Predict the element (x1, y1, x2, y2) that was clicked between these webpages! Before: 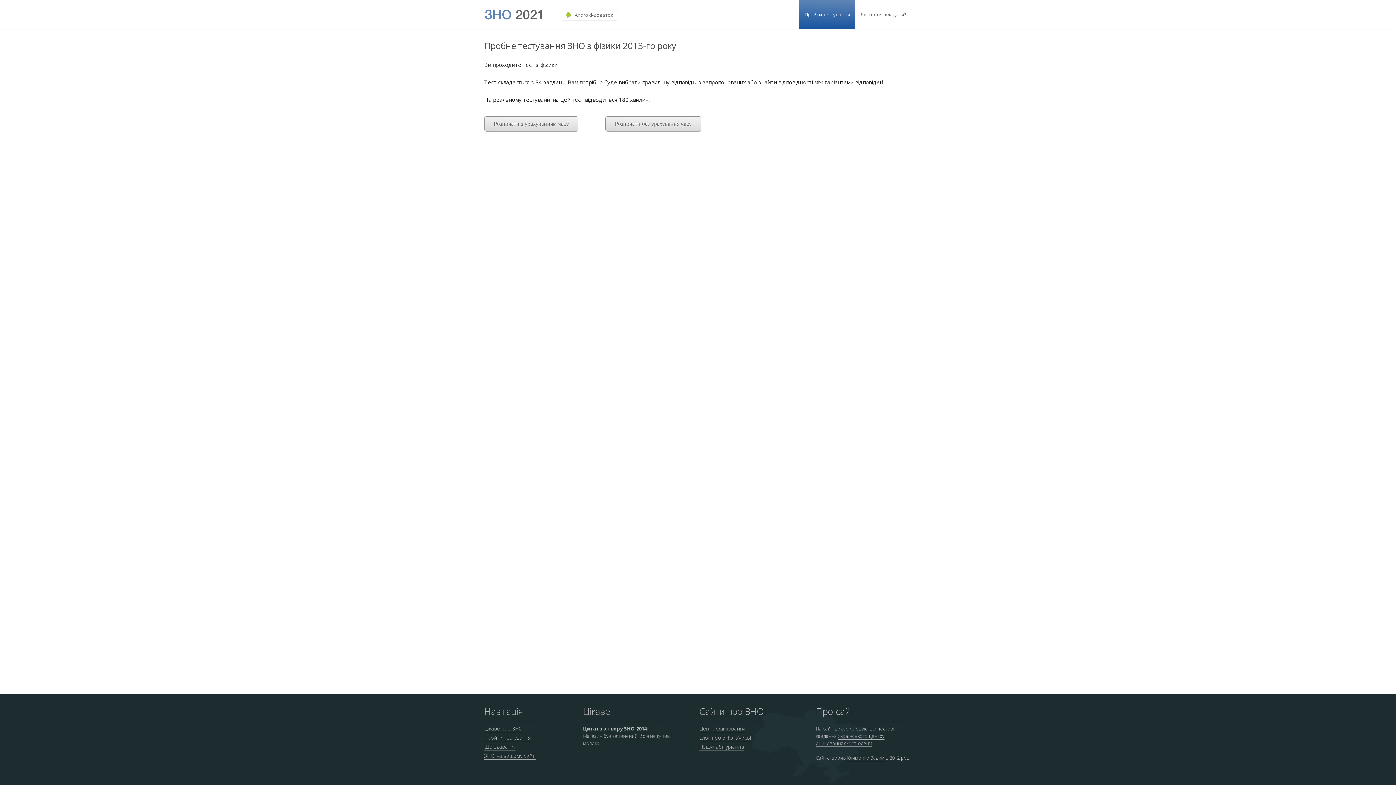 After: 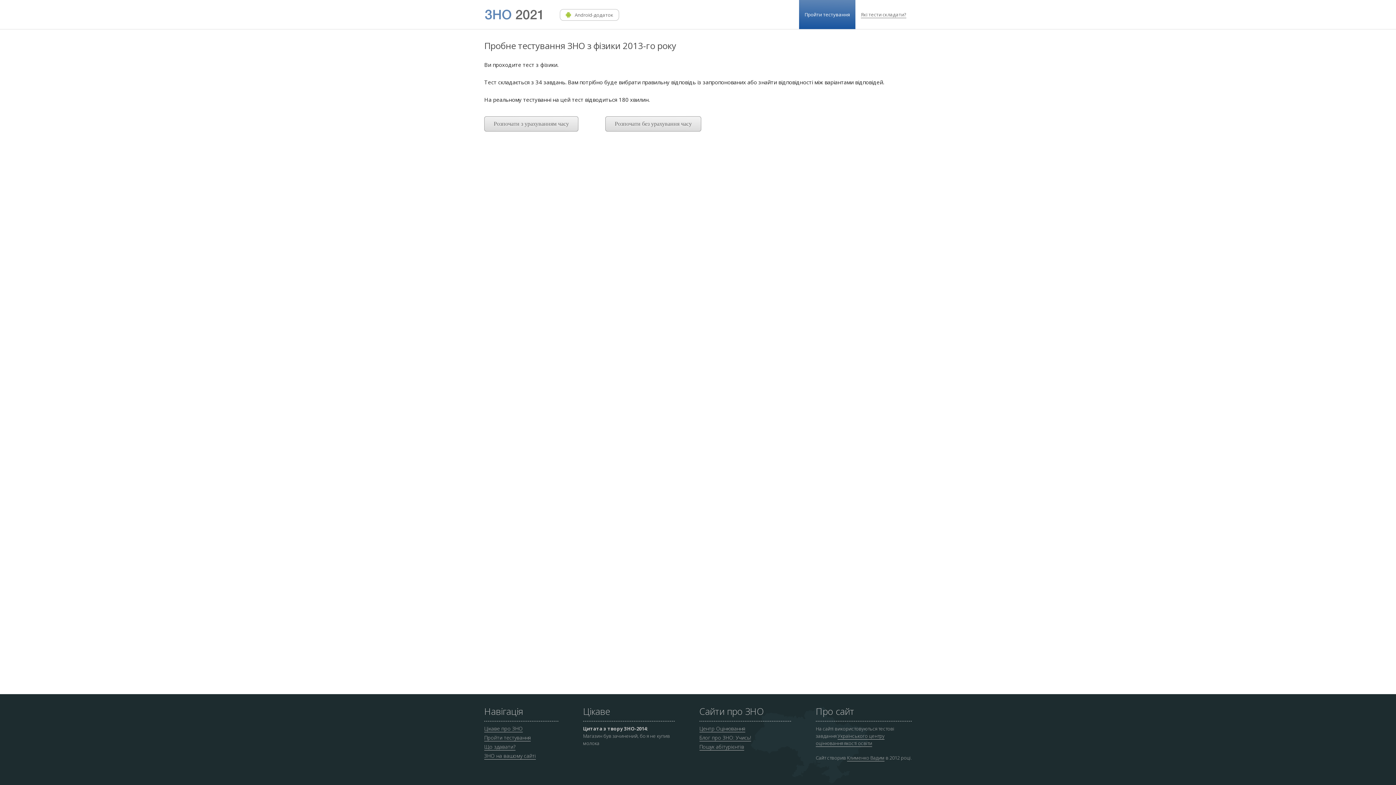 Action: bbox: (560, 9, 619, 20) label: Android-додаток